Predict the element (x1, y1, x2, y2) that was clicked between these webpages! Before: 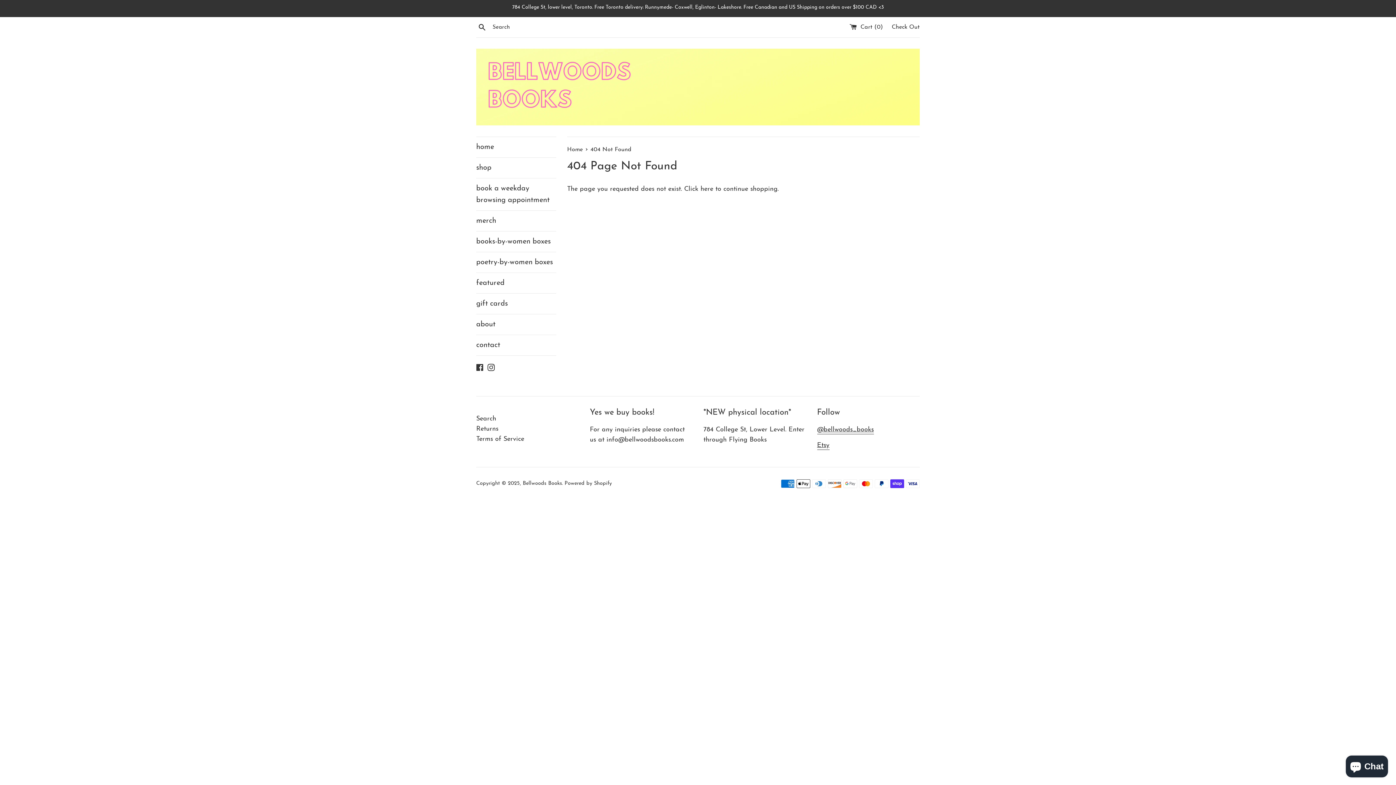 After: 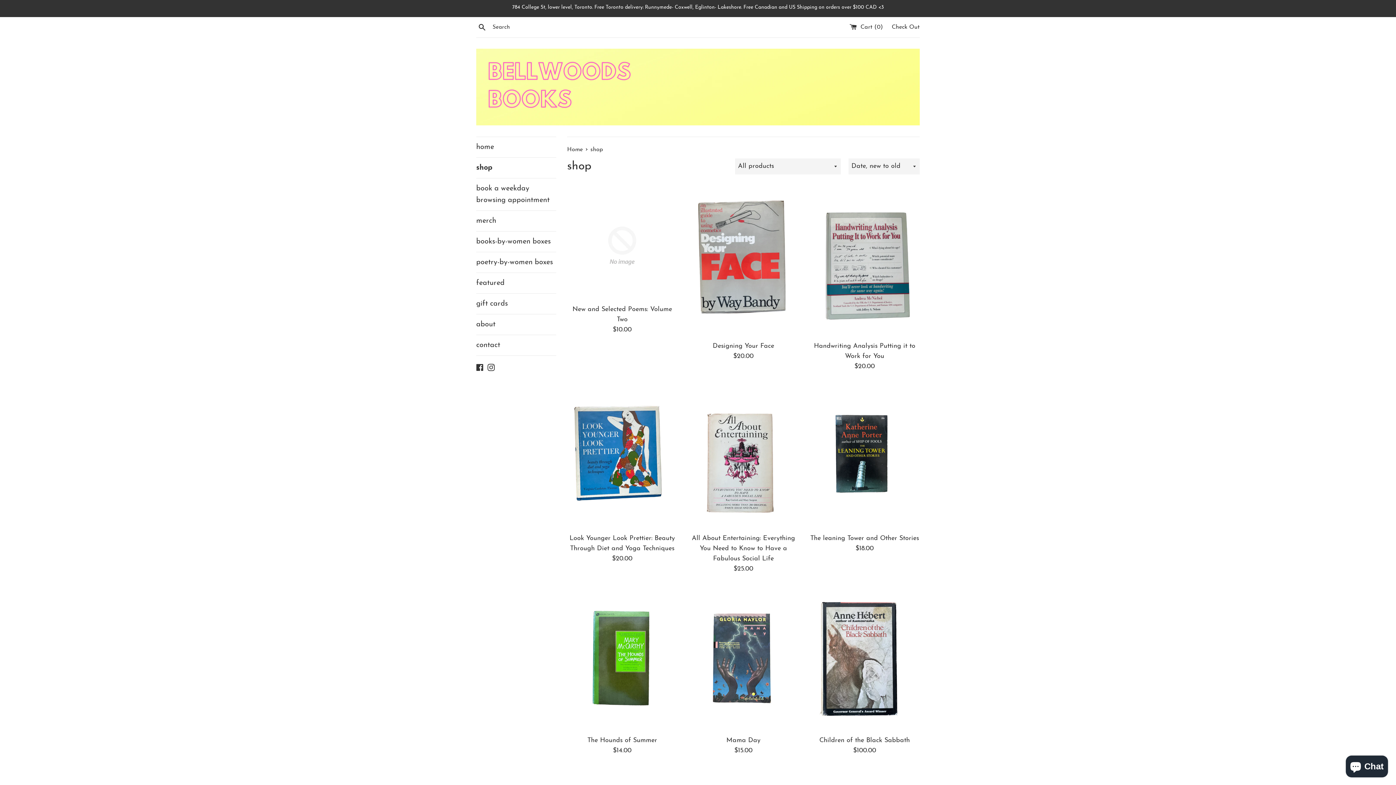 Action: label: shop bbox: (476, 157, 556, 178)